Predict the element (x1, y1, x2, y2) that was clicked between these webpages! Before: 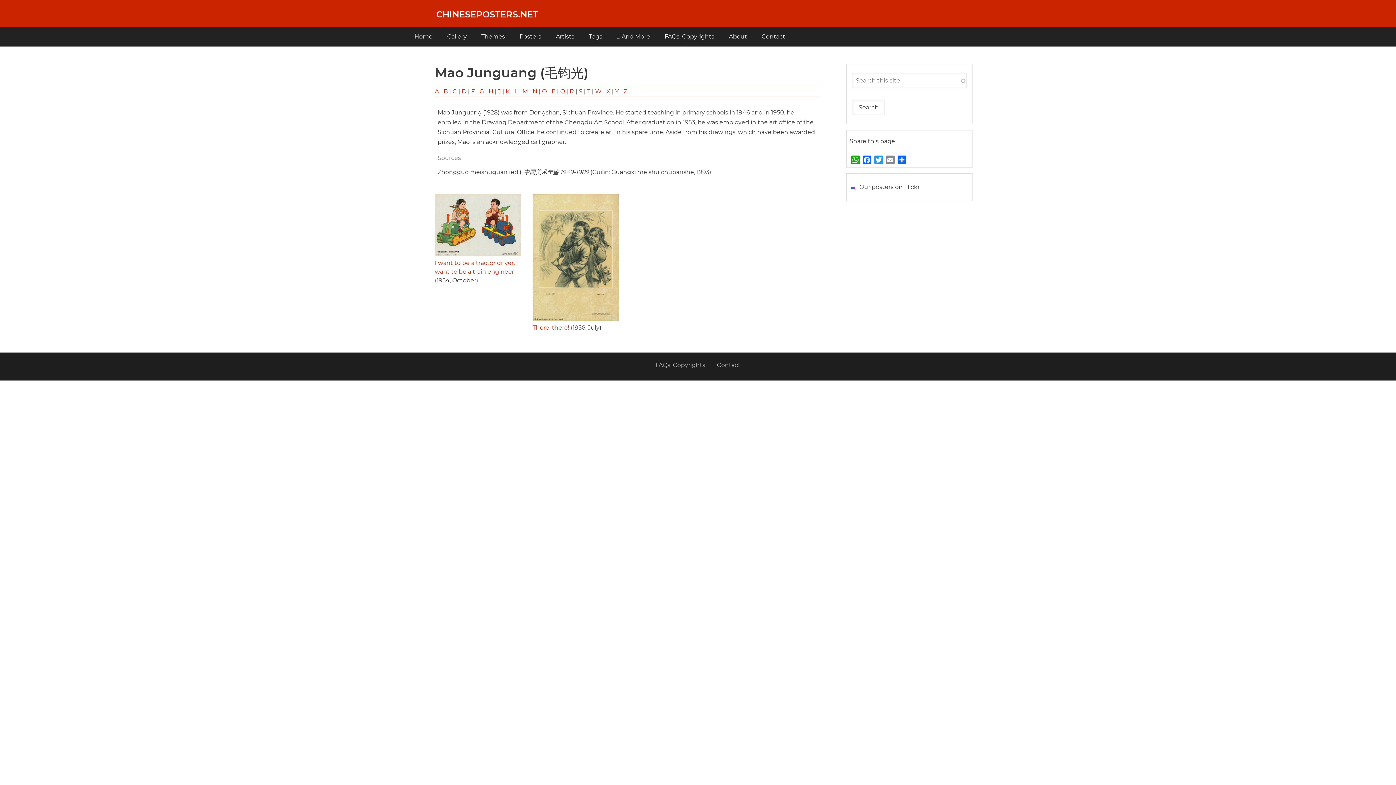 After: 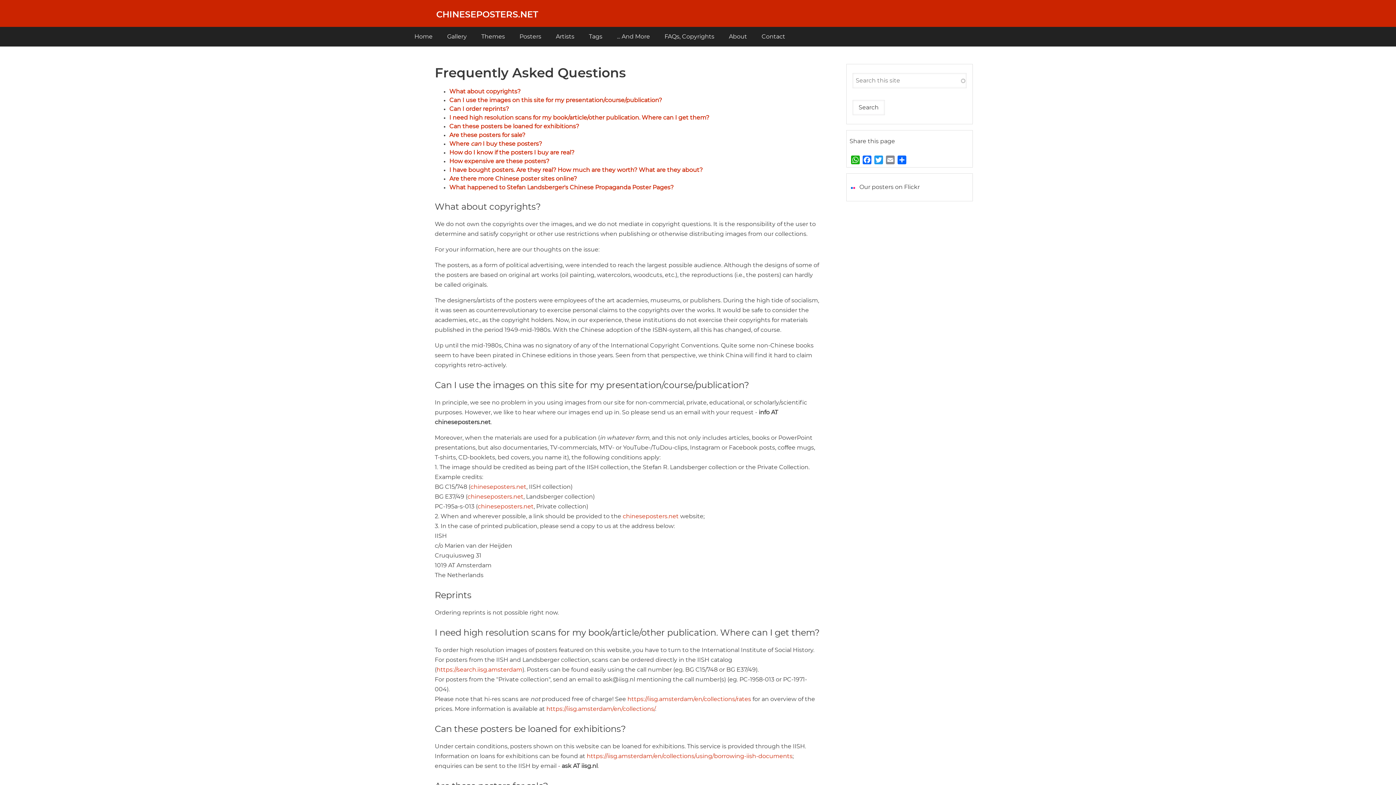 Action: label: FAQs, Copyrights bbox: (650, 358, 710, 372)